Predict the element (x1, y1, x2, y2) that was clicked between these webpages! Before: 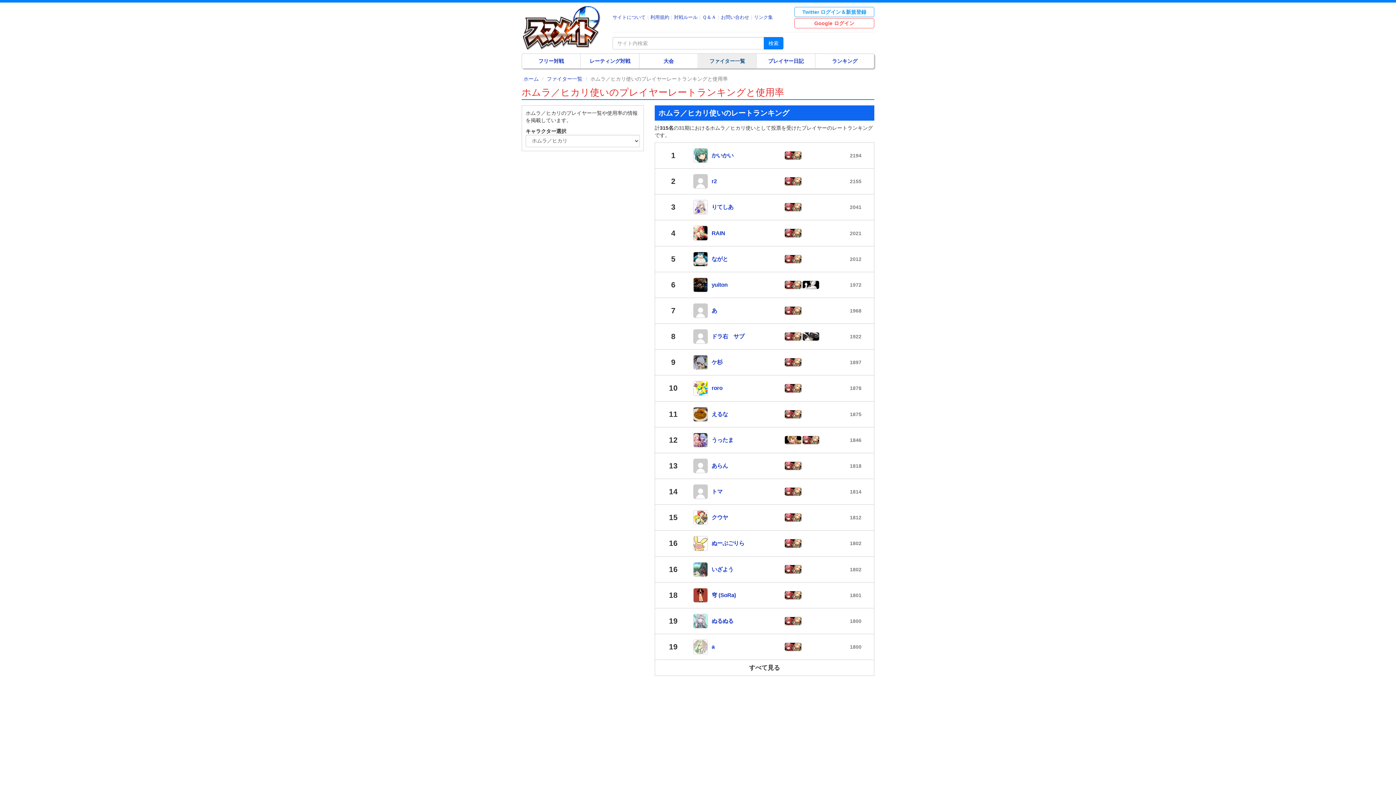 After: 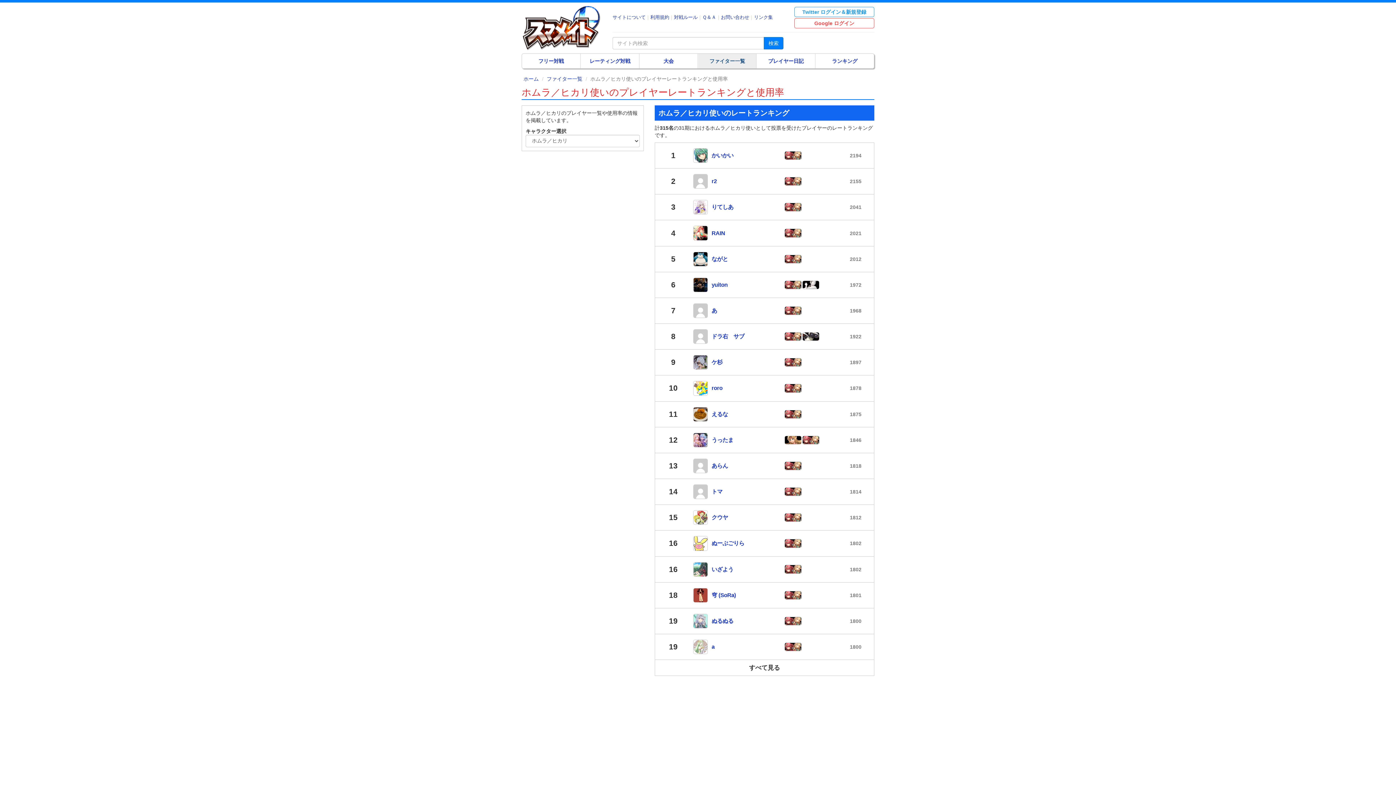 Action: bbox: (784, 643, 802, 649)